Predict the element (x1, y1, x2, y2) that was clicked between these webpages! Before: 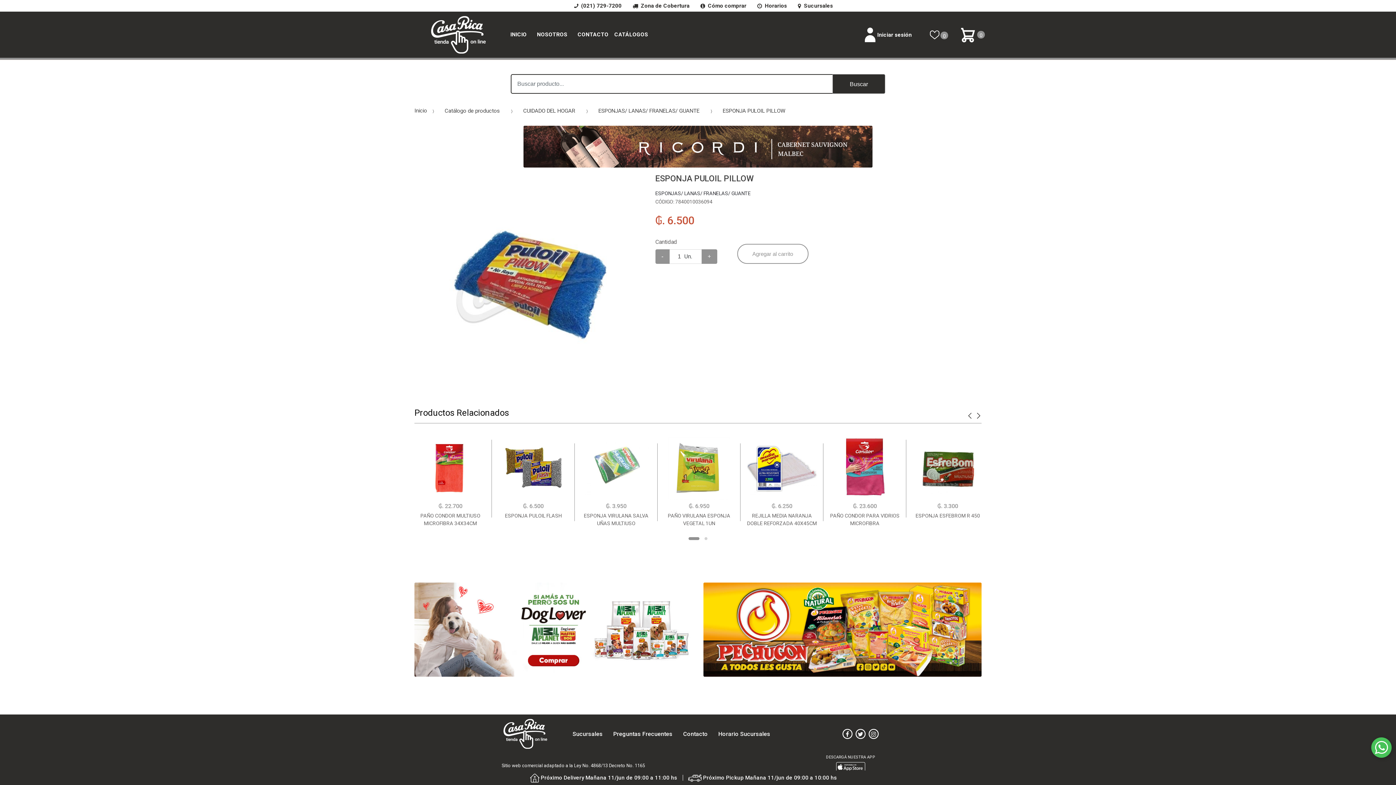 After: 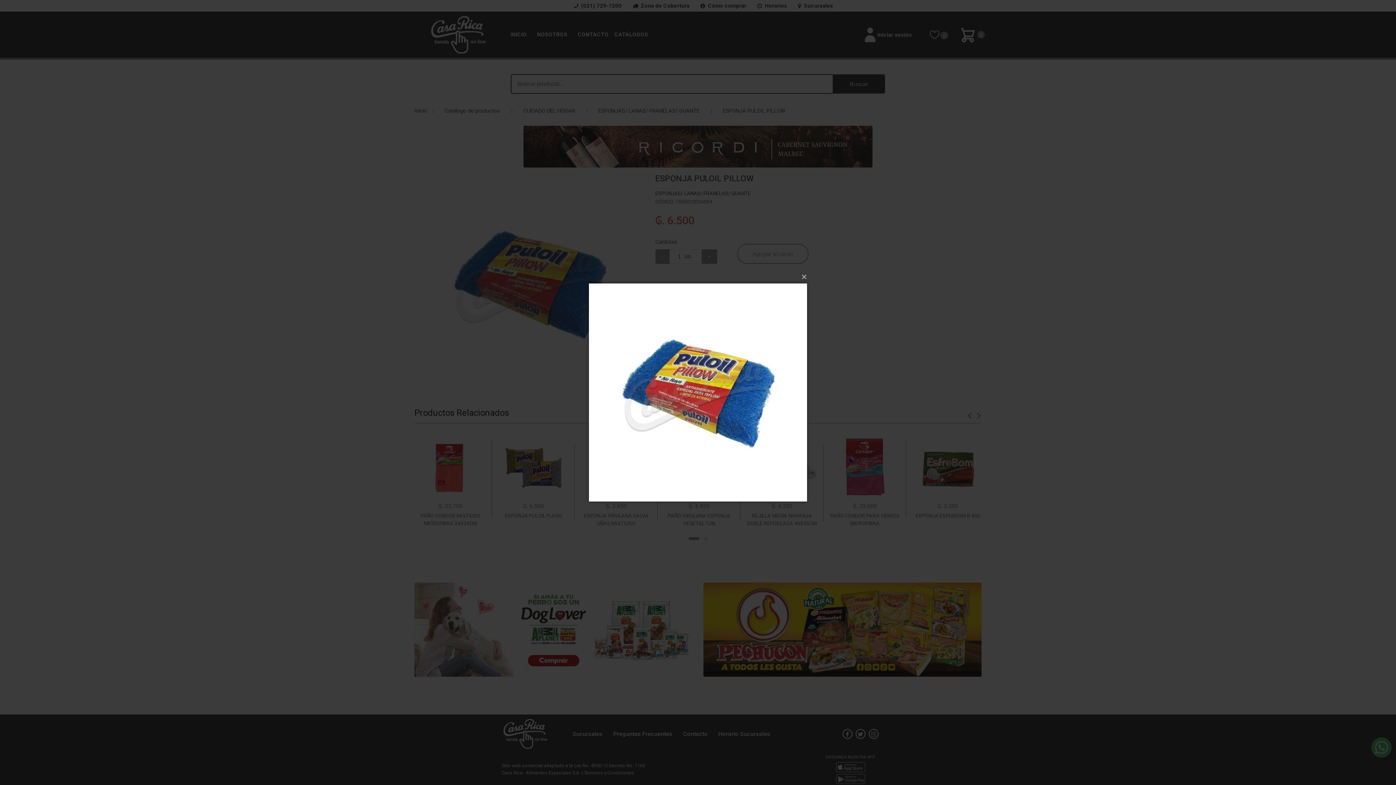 Action: bbox: (414, 174, 644, 393)